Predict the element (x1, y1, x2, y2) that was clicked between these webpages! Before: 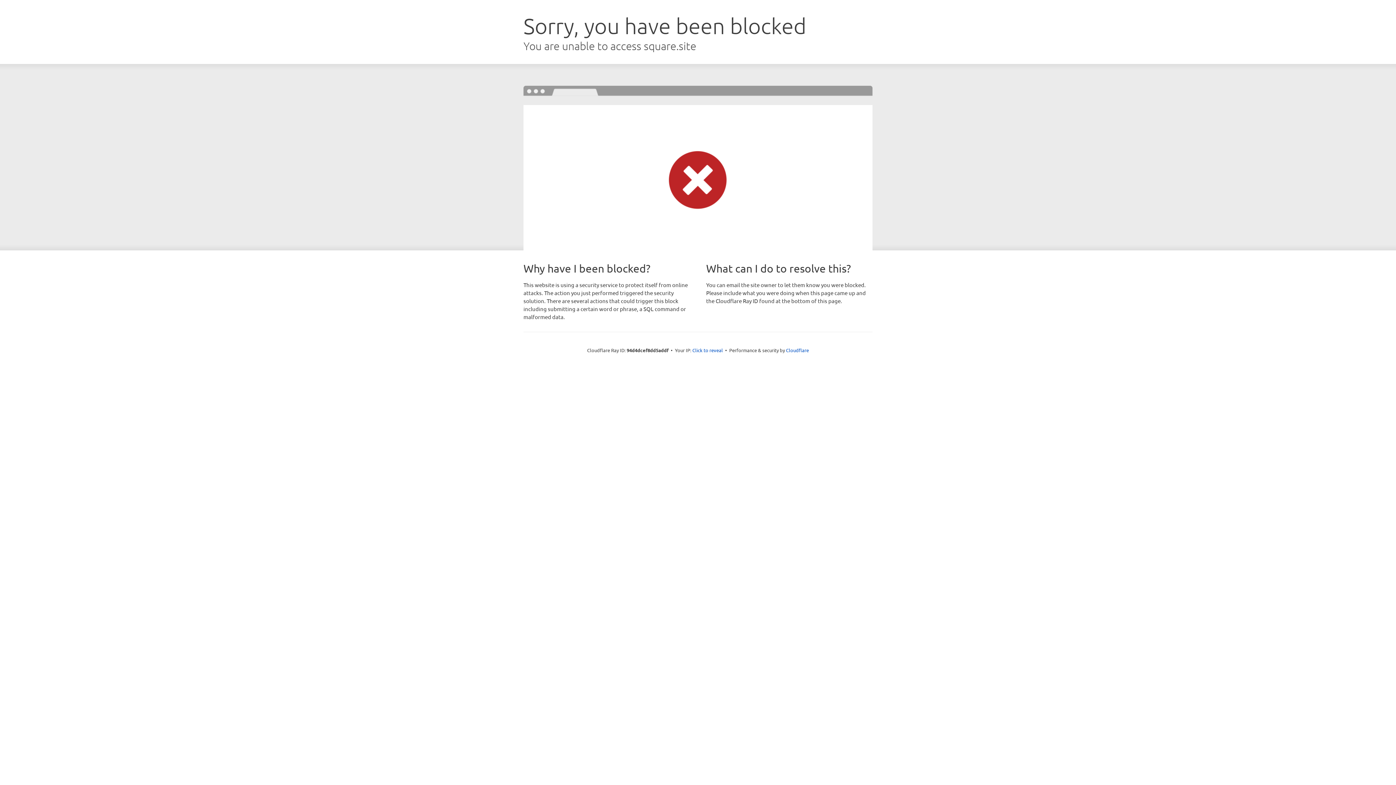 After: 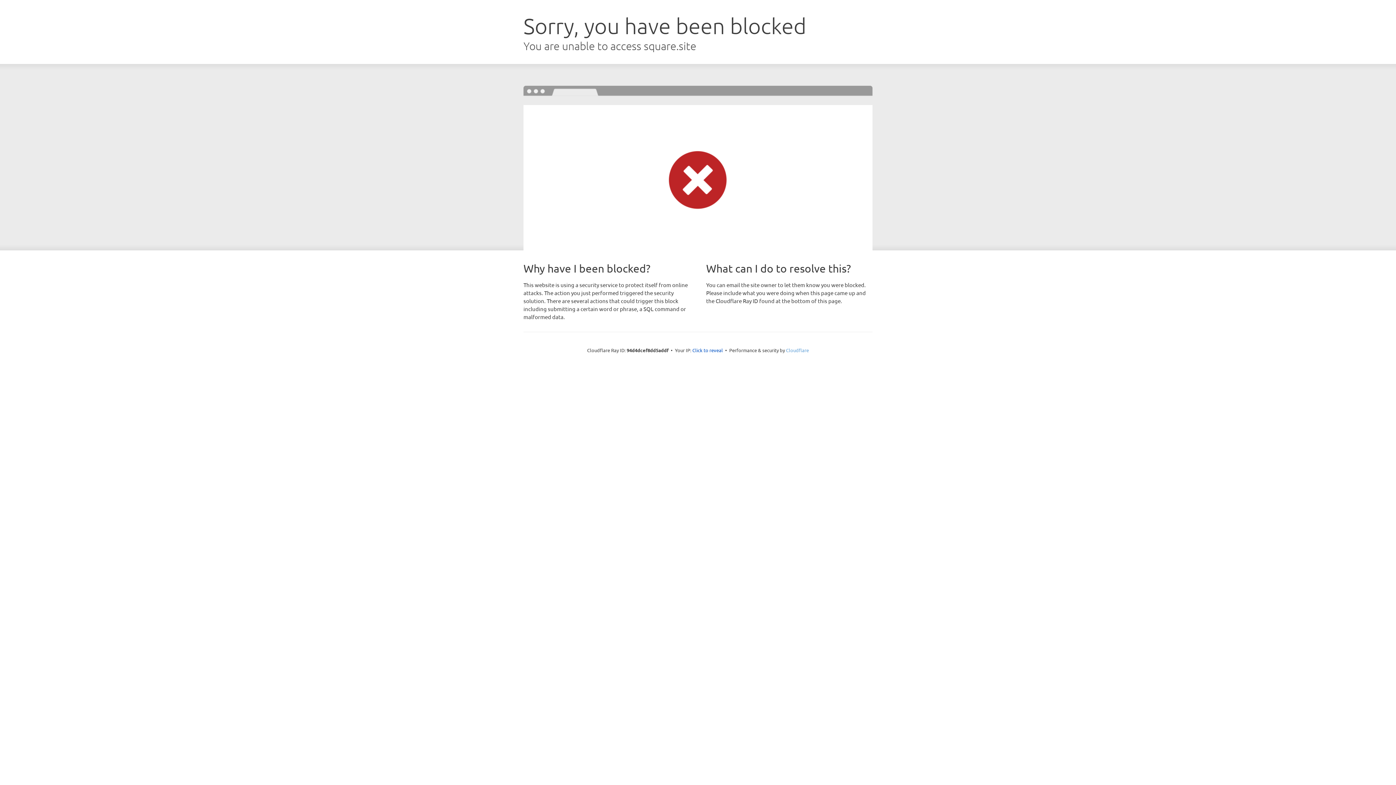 Action: bbox: (786, 347, 809, 353) label: Cloudflare